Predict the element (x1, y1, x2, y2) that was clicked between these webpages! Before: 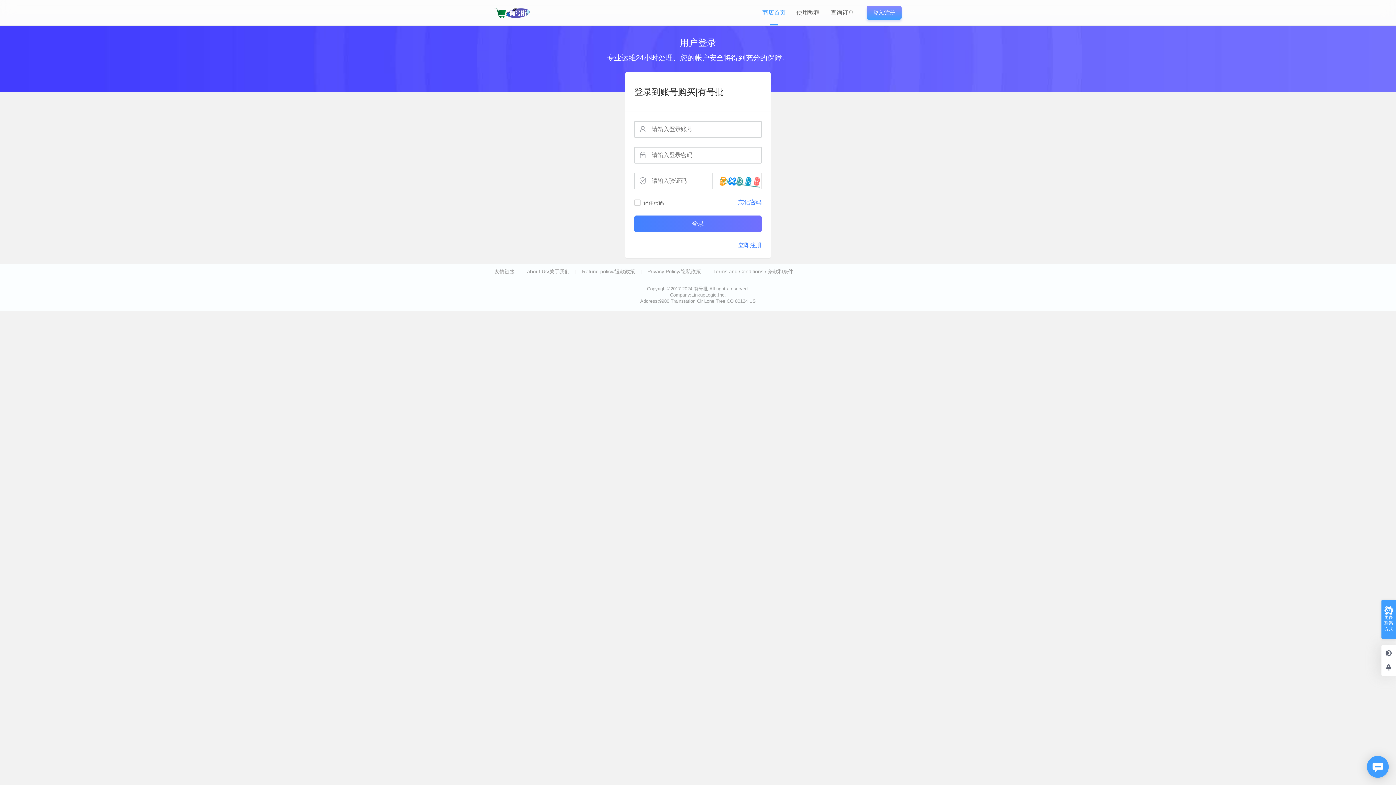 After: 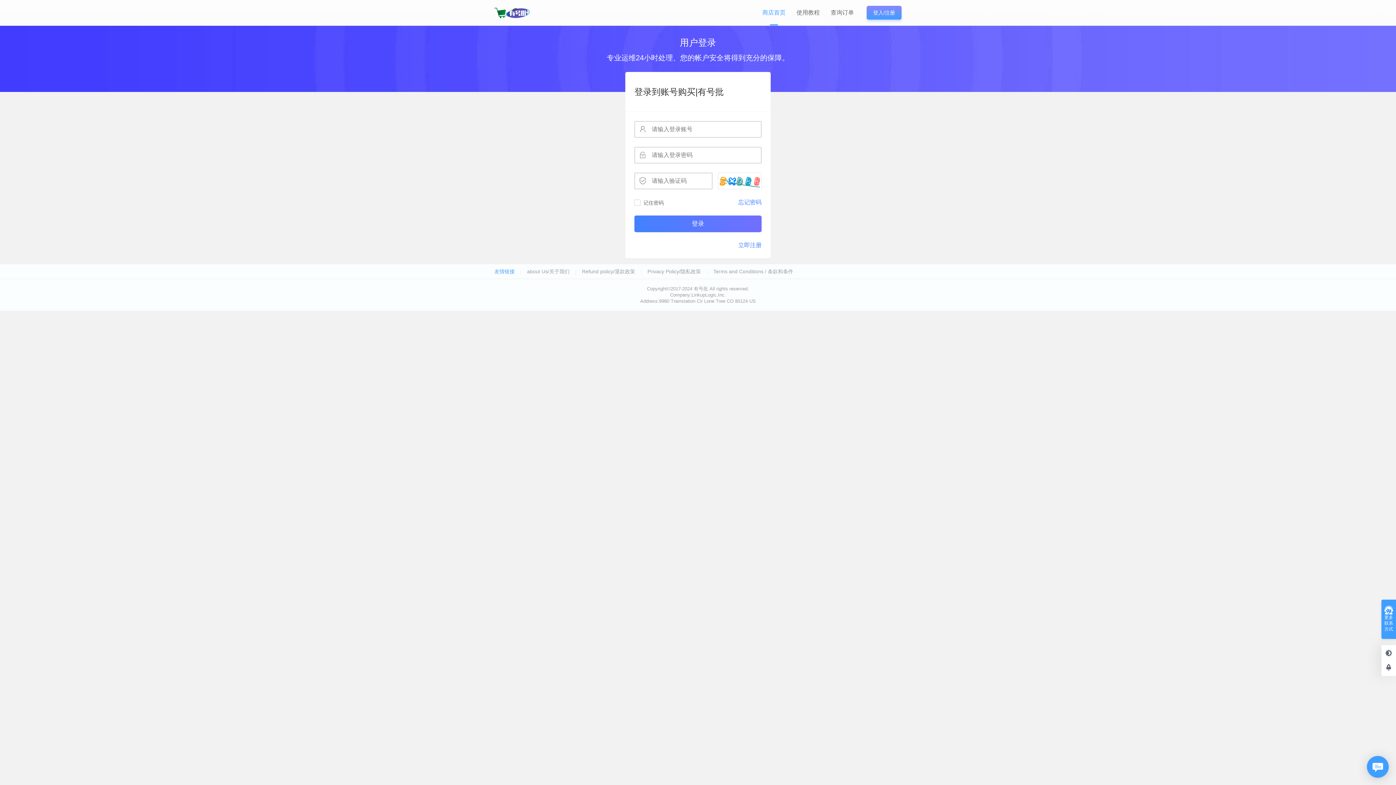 Action: bbox: (494, 268, 514, 274) label: 友情链接